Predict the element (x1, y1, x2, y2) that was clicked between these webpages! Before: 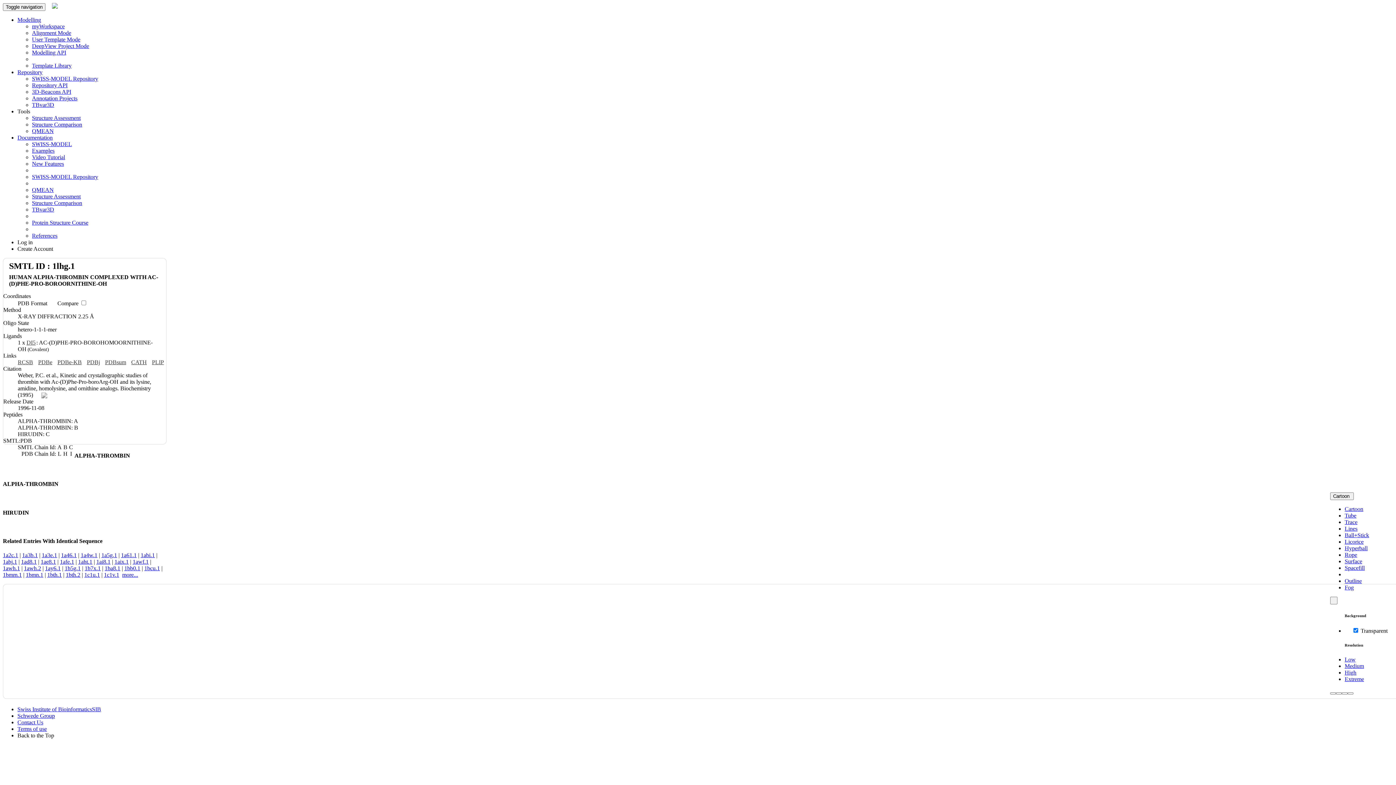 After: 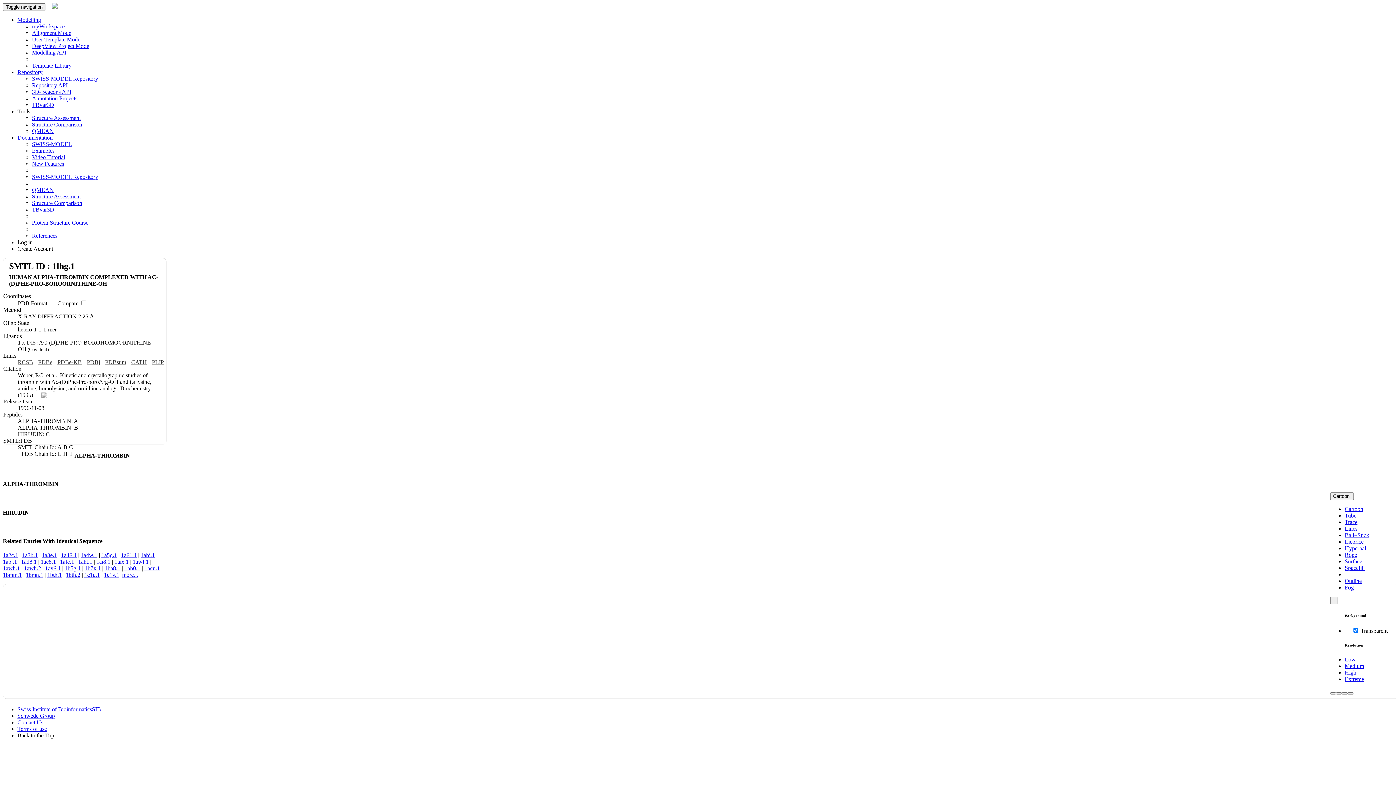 Action: bbox: (17, 239, 32, 245) label: Log in